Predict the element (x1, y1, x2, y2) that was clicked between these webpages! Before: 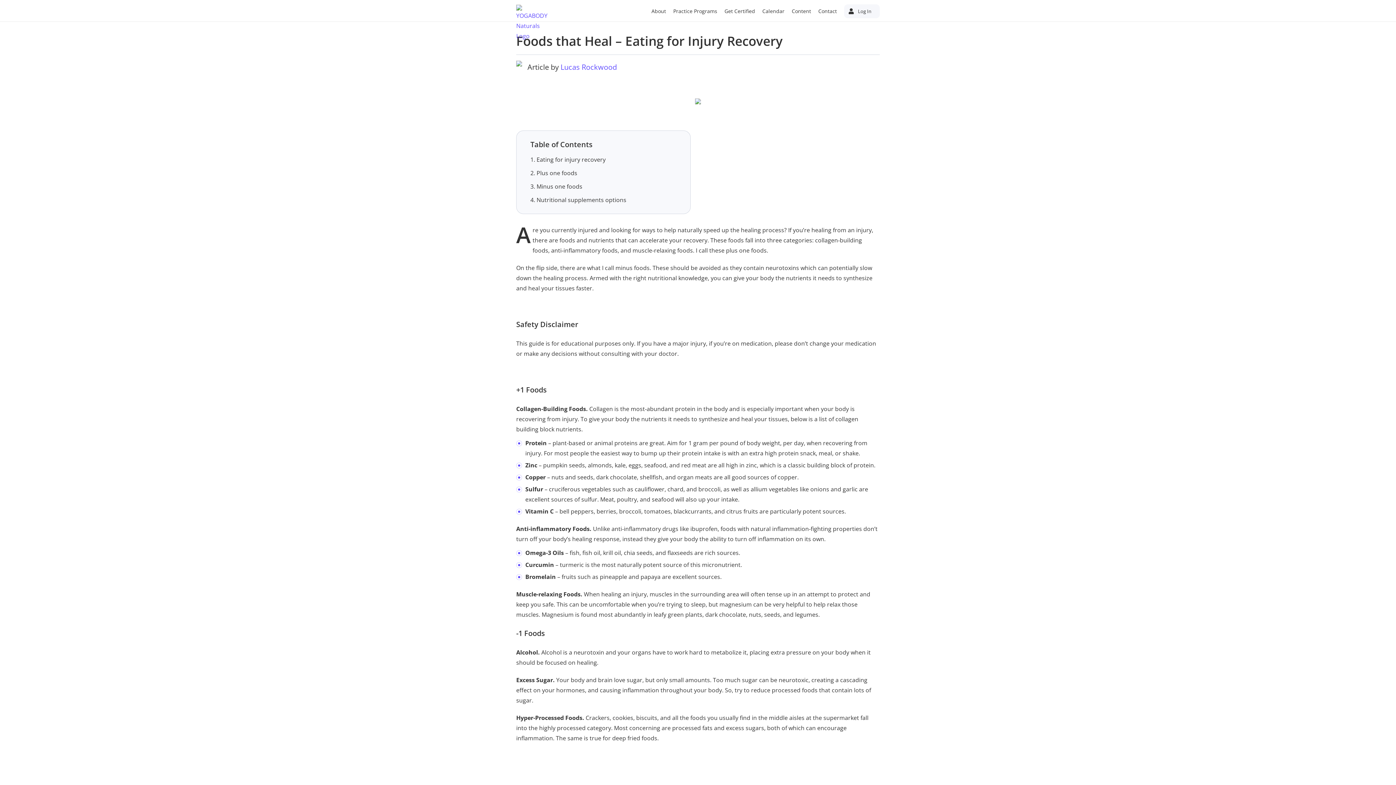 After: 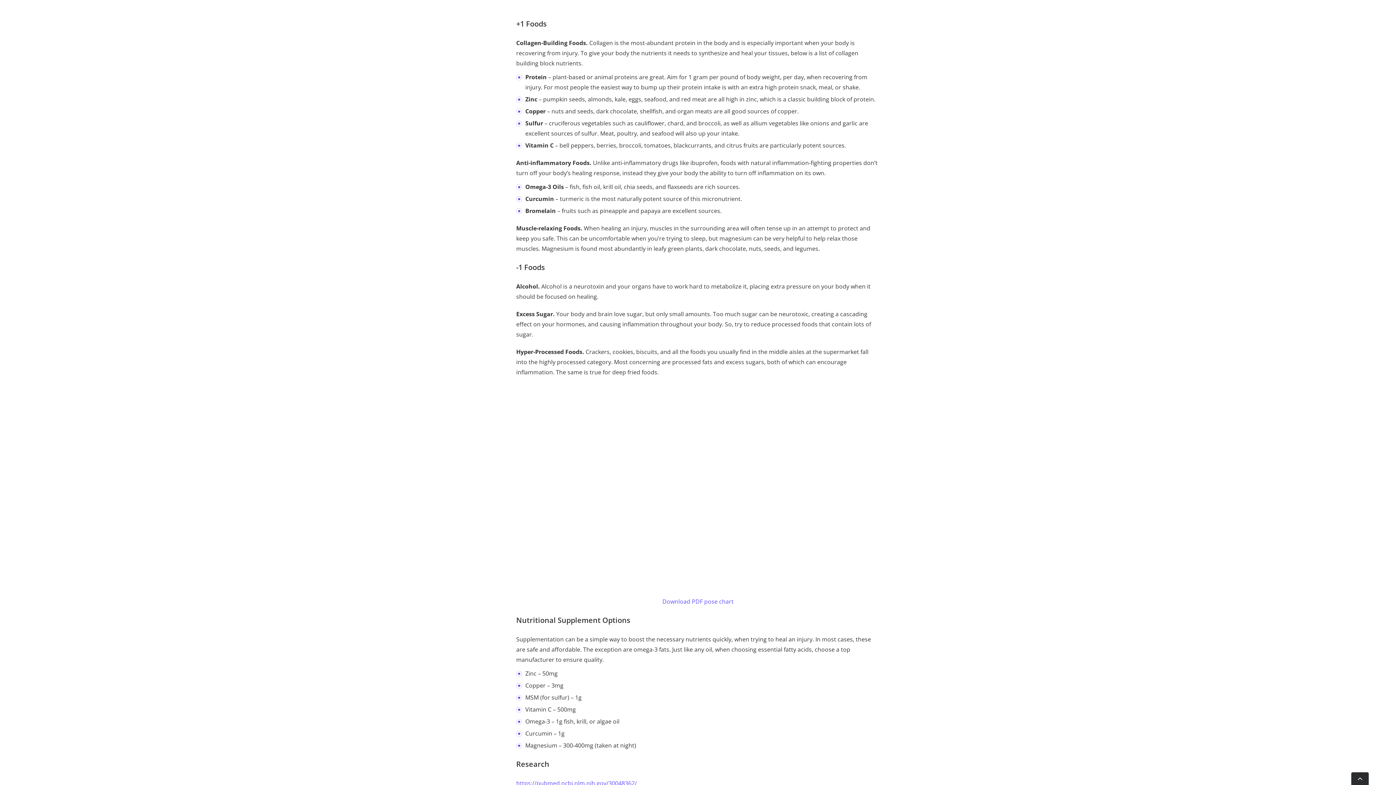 Action: bbox: (530, 169, 577, 177) label: 2. Plus one foods